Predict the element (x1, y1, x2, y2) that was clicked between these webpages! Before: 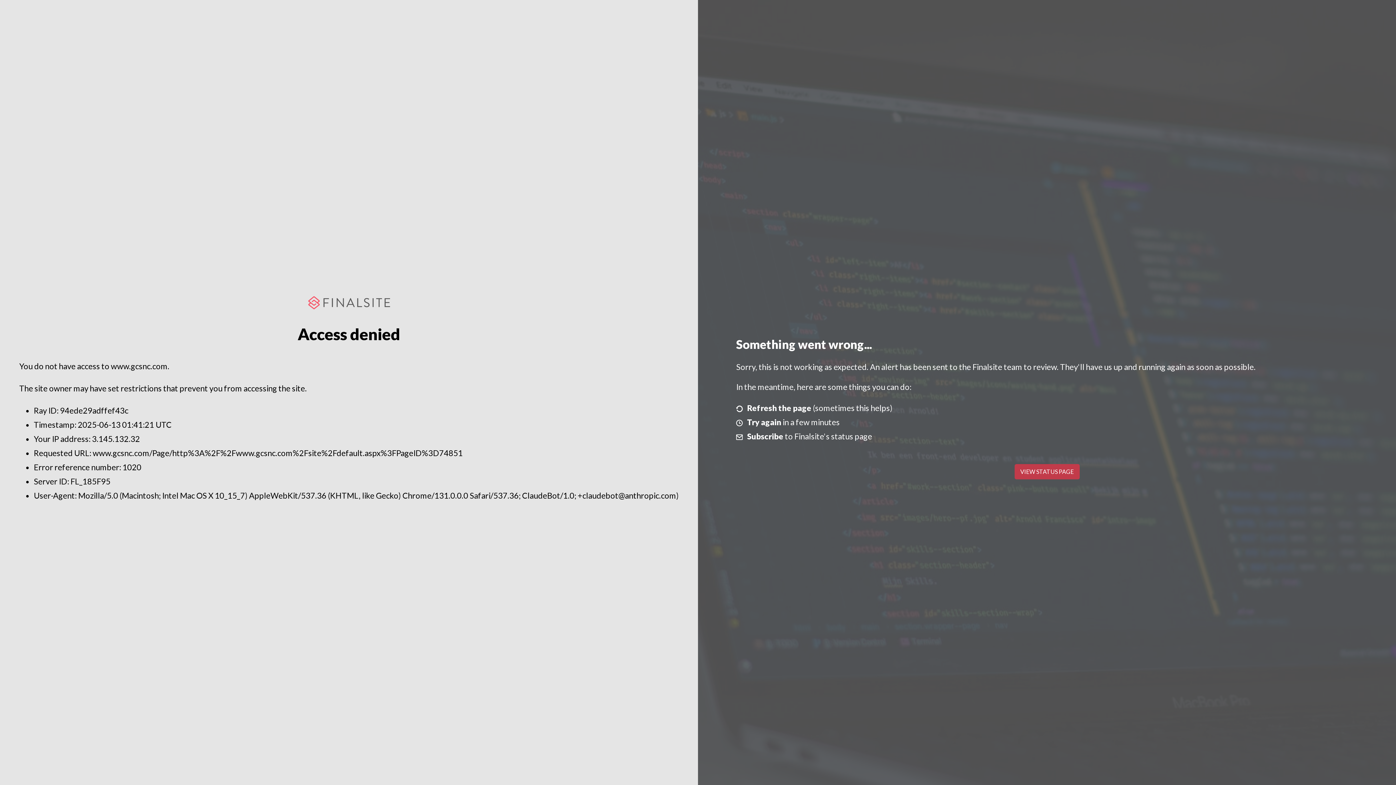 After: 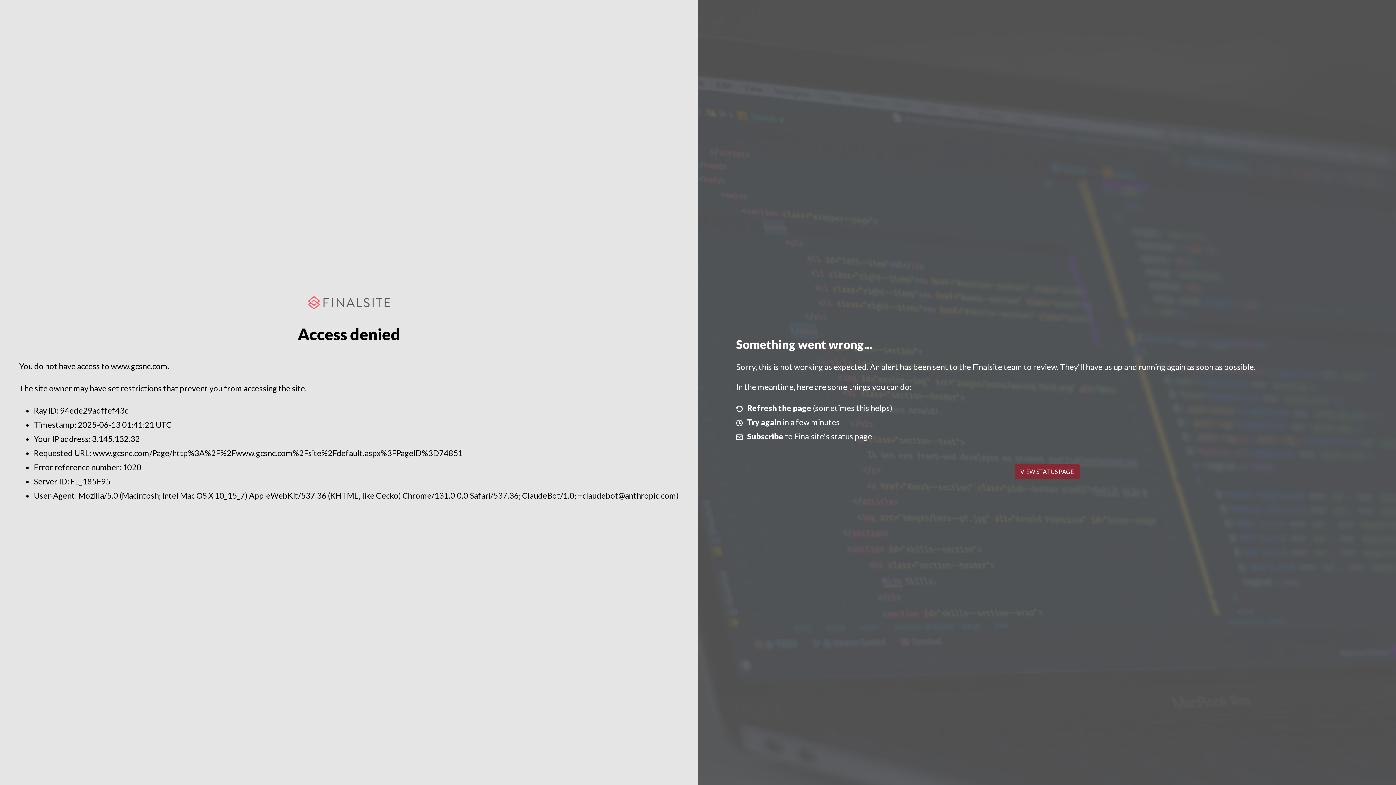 Action: bbox: (1014, 464, 1079, 479) label: VIEW STATUS PAGE